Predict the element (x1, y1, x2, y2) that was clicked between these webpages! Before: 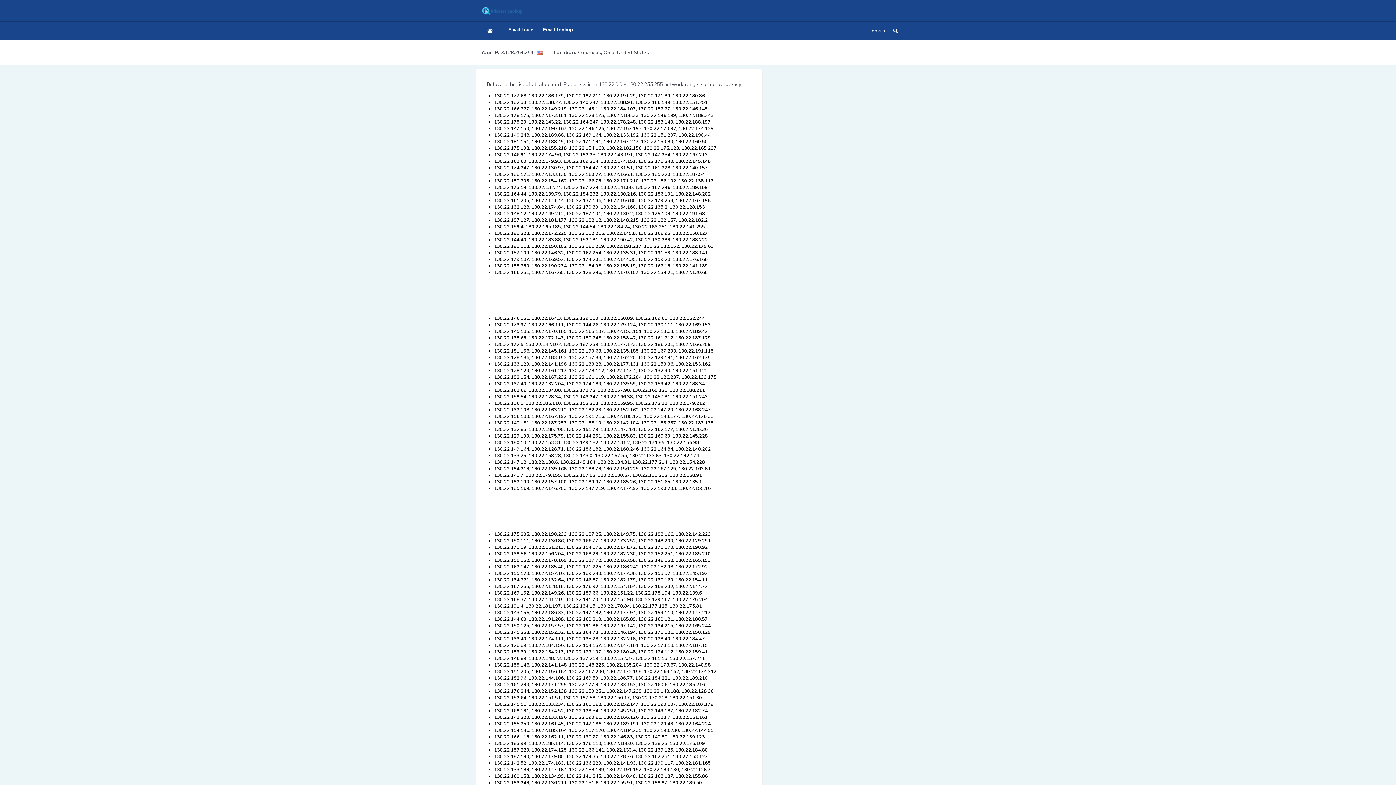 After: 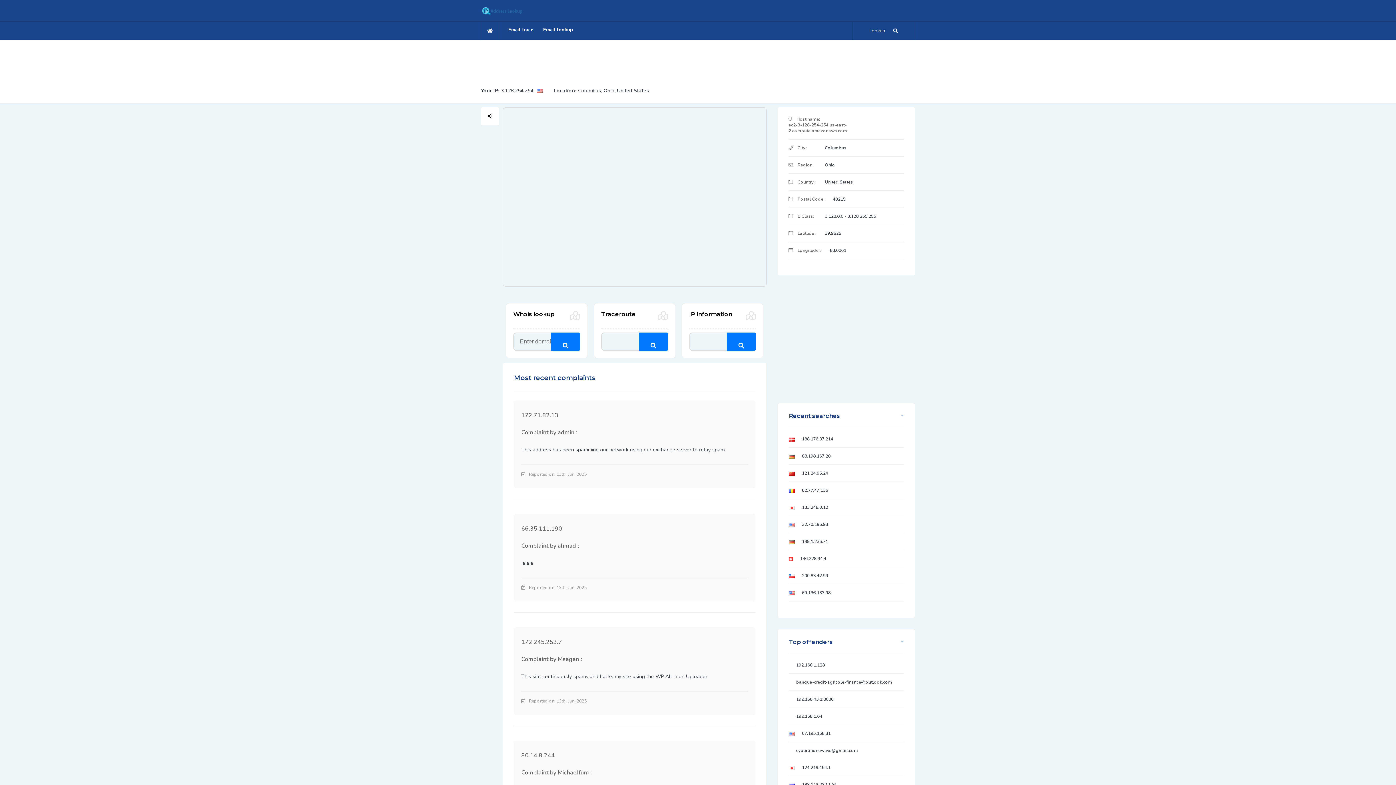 Action: bbox: (481, 7, 524, 13)